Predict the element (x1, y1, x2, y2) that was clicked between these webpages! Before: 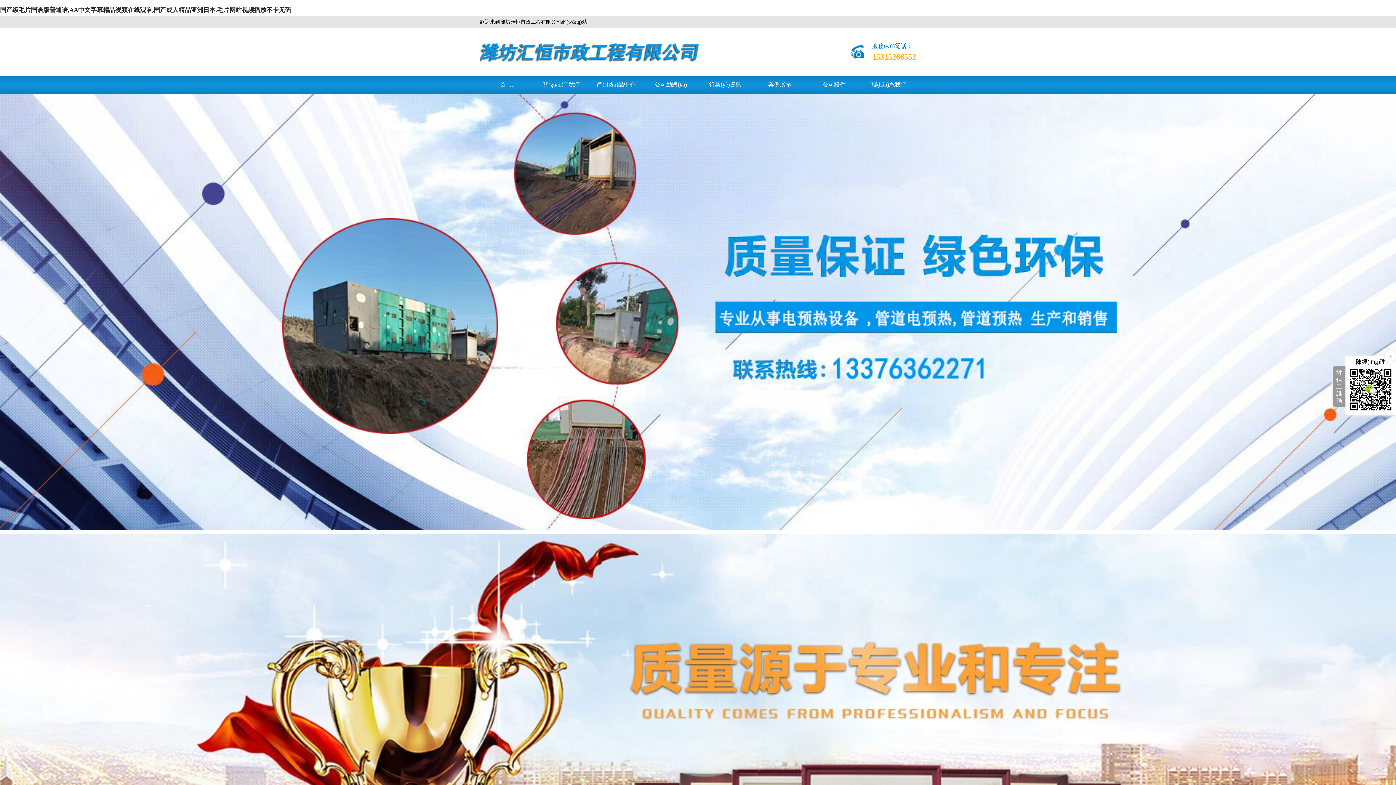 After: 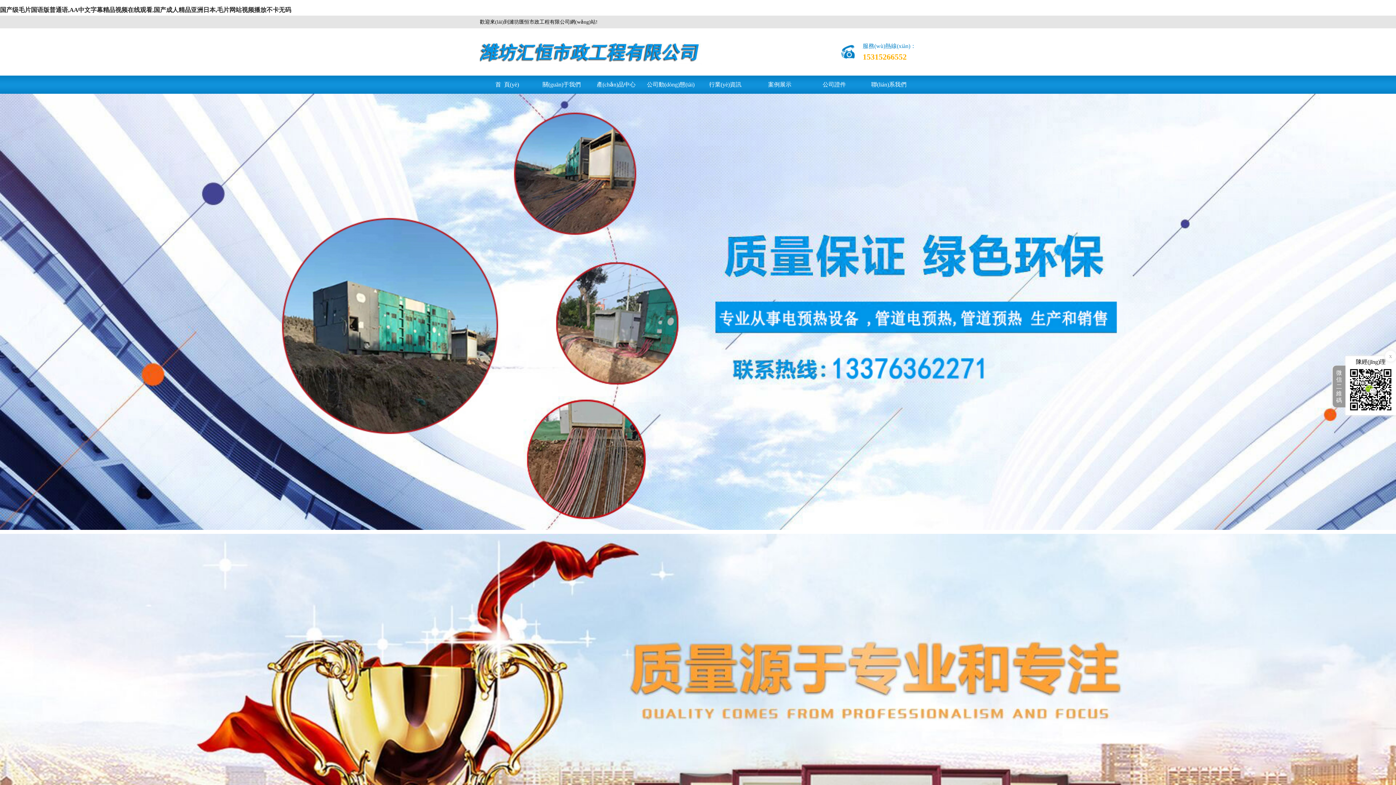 Action: bbox: (480, 48, 701, 54)